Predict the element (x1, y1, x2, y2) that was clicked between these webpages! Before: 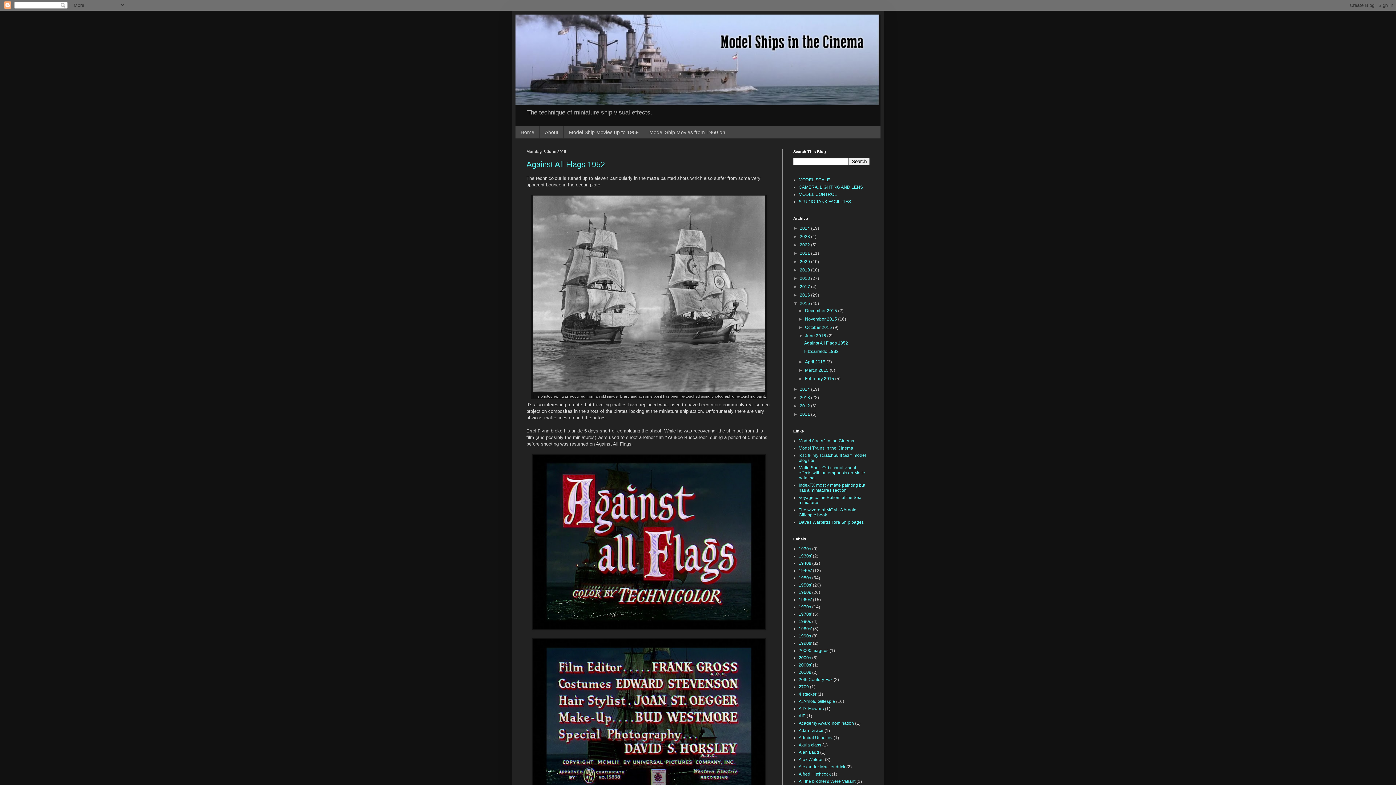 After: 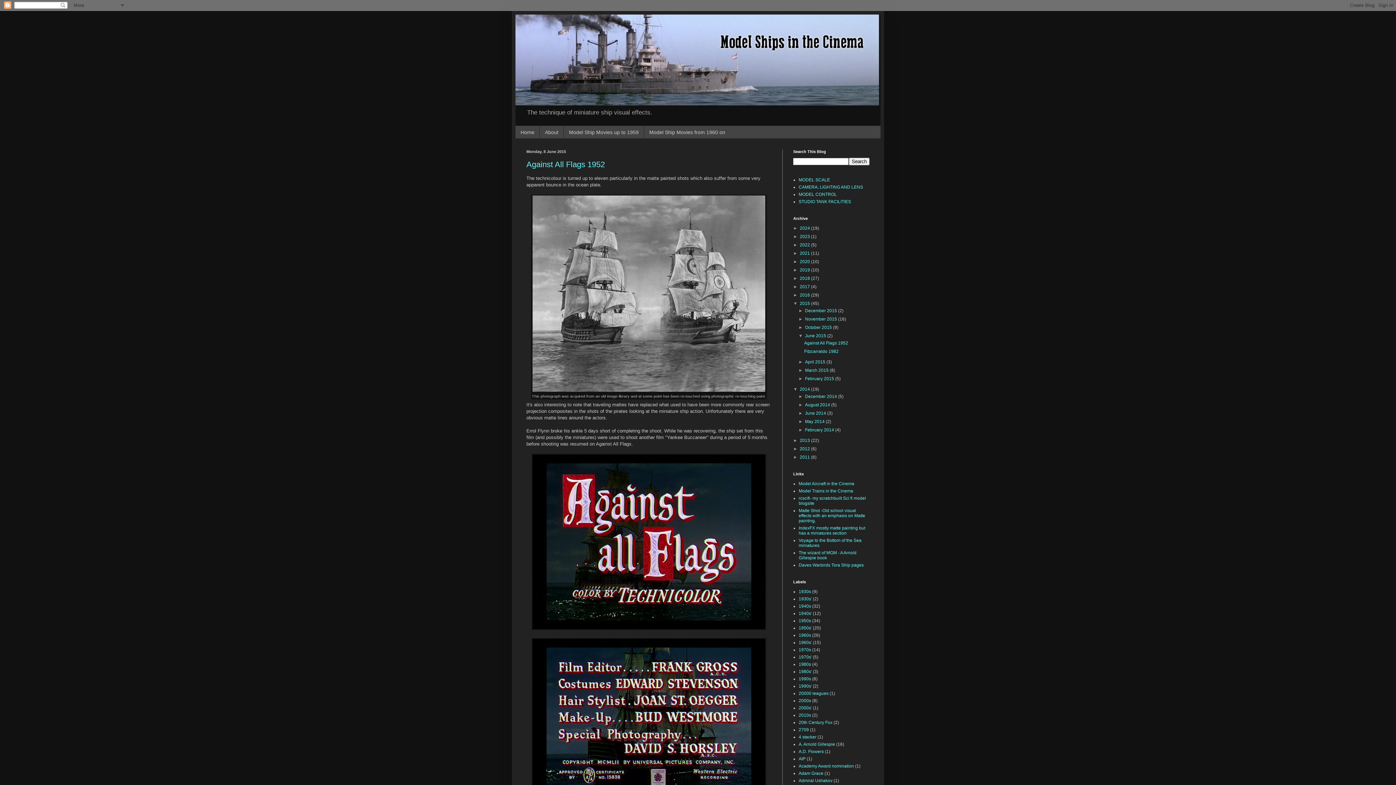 Action: label: ►   bbox: (793, 386, 800, 392)